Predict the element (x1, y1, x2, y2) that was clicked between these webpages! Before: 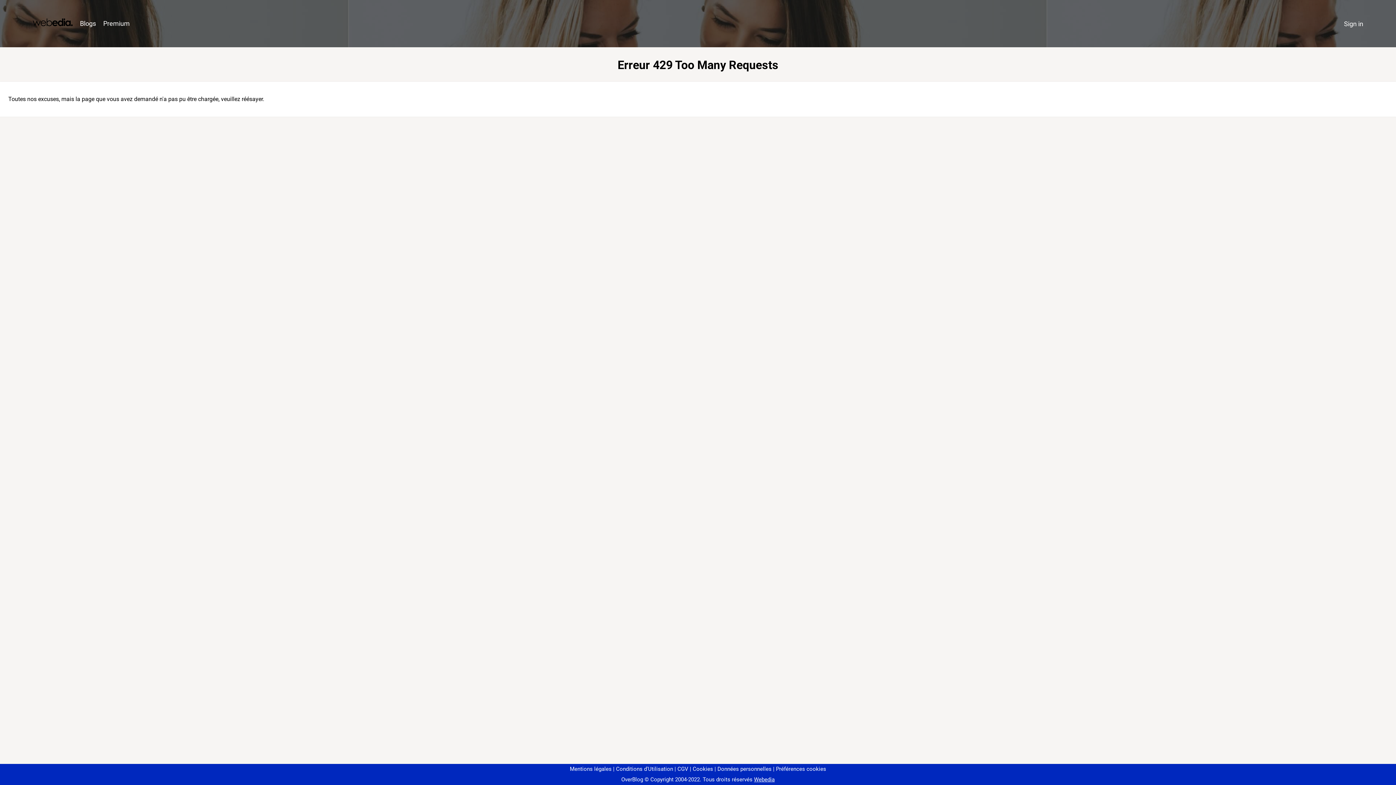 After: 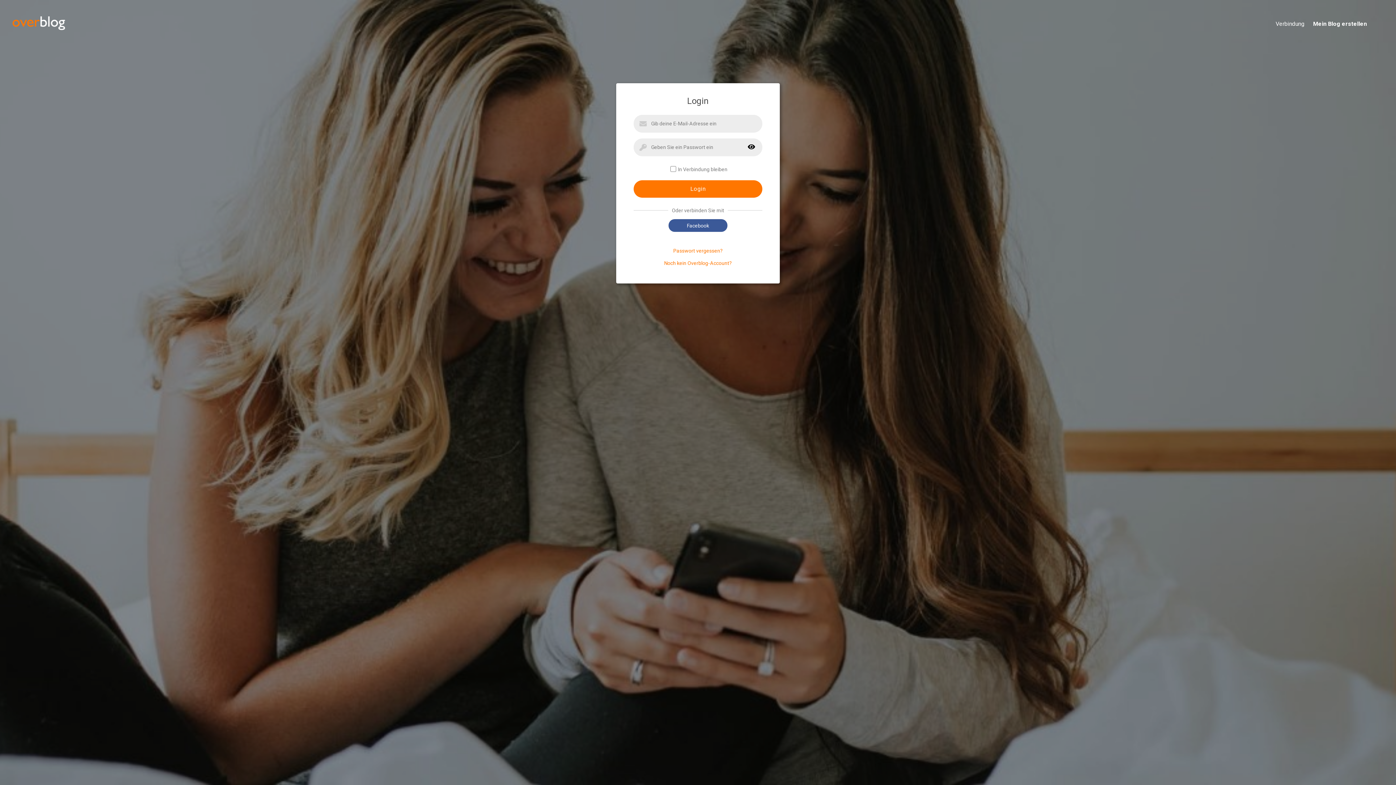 Action: label: Sign in bbox: (1340, 16, 1367, 31)